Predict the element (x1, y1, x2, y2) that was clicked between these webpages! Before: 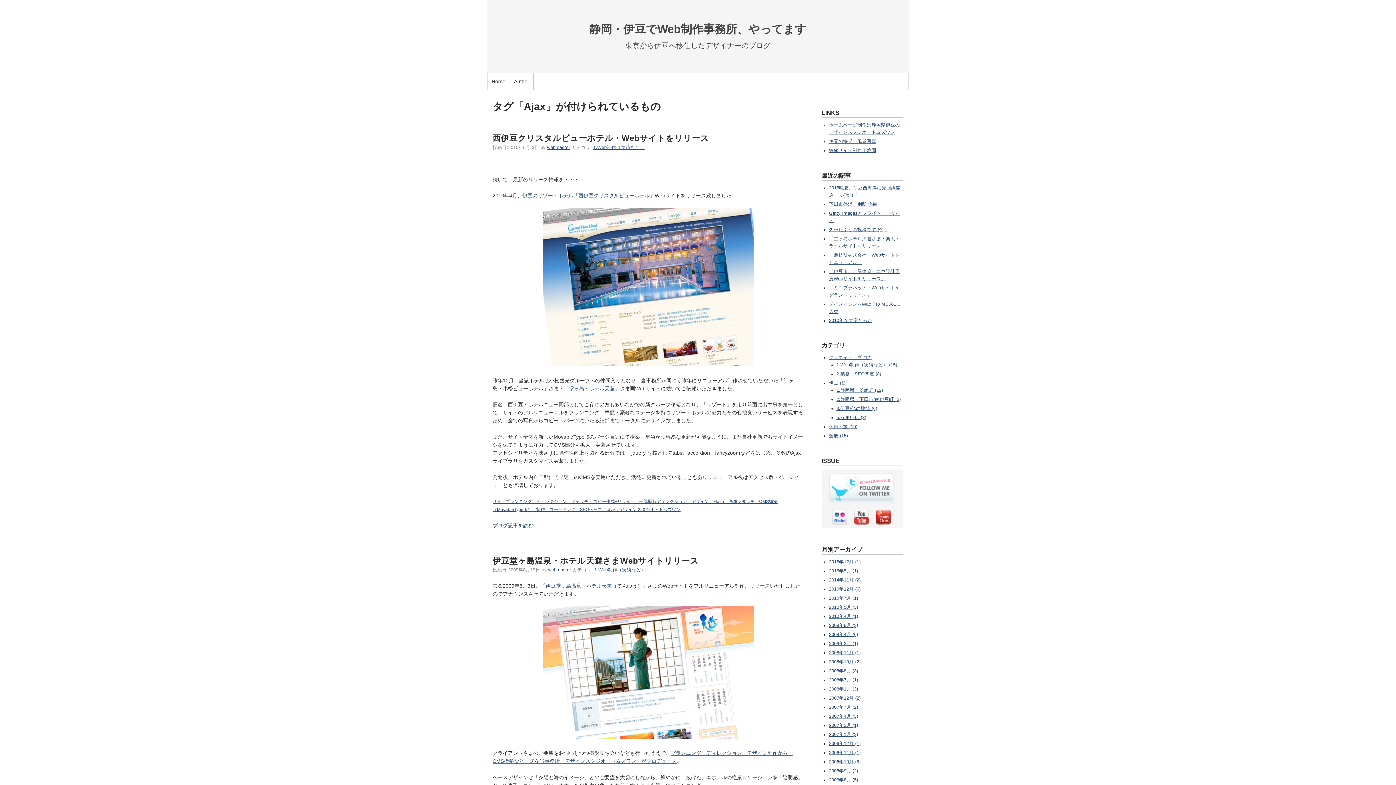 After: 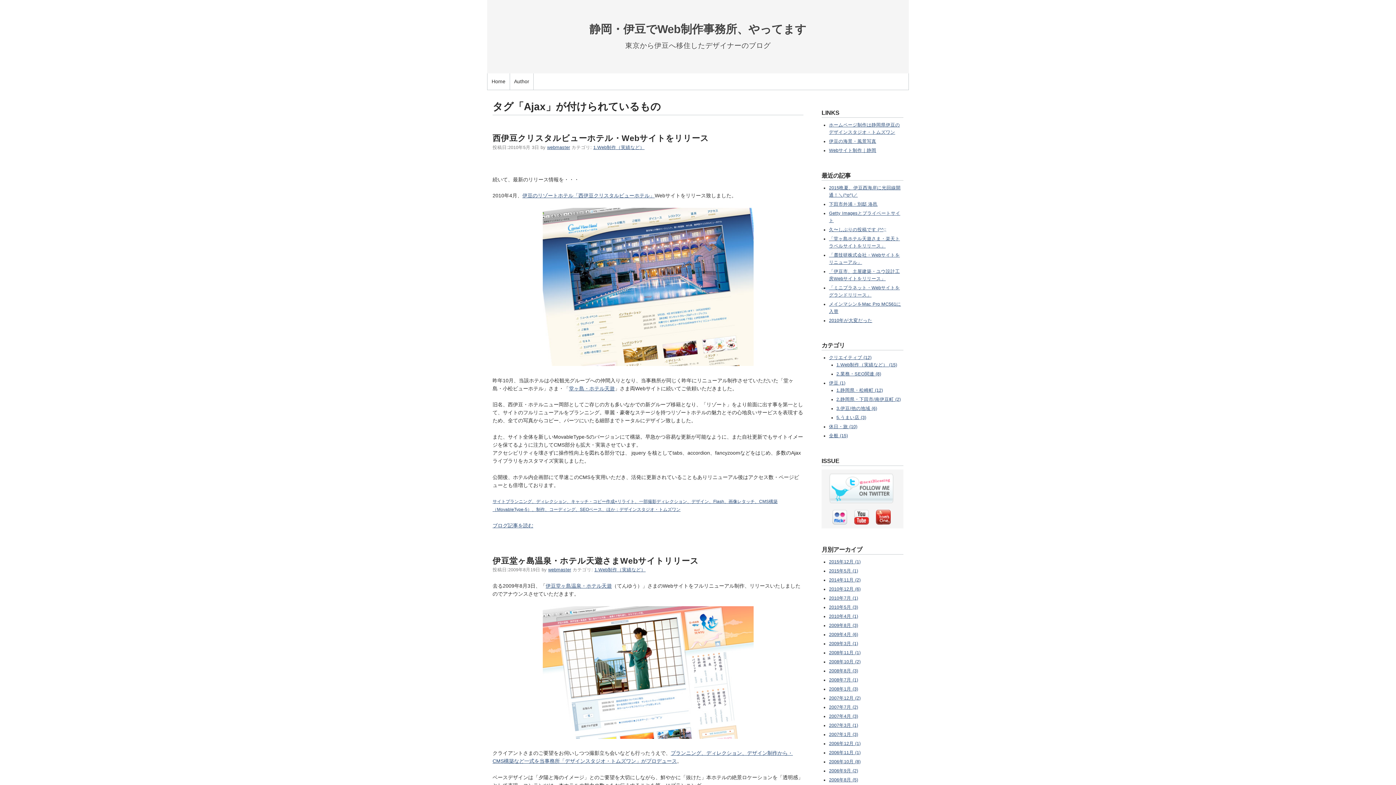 Action: bbox: (851, 522, 872, 527)